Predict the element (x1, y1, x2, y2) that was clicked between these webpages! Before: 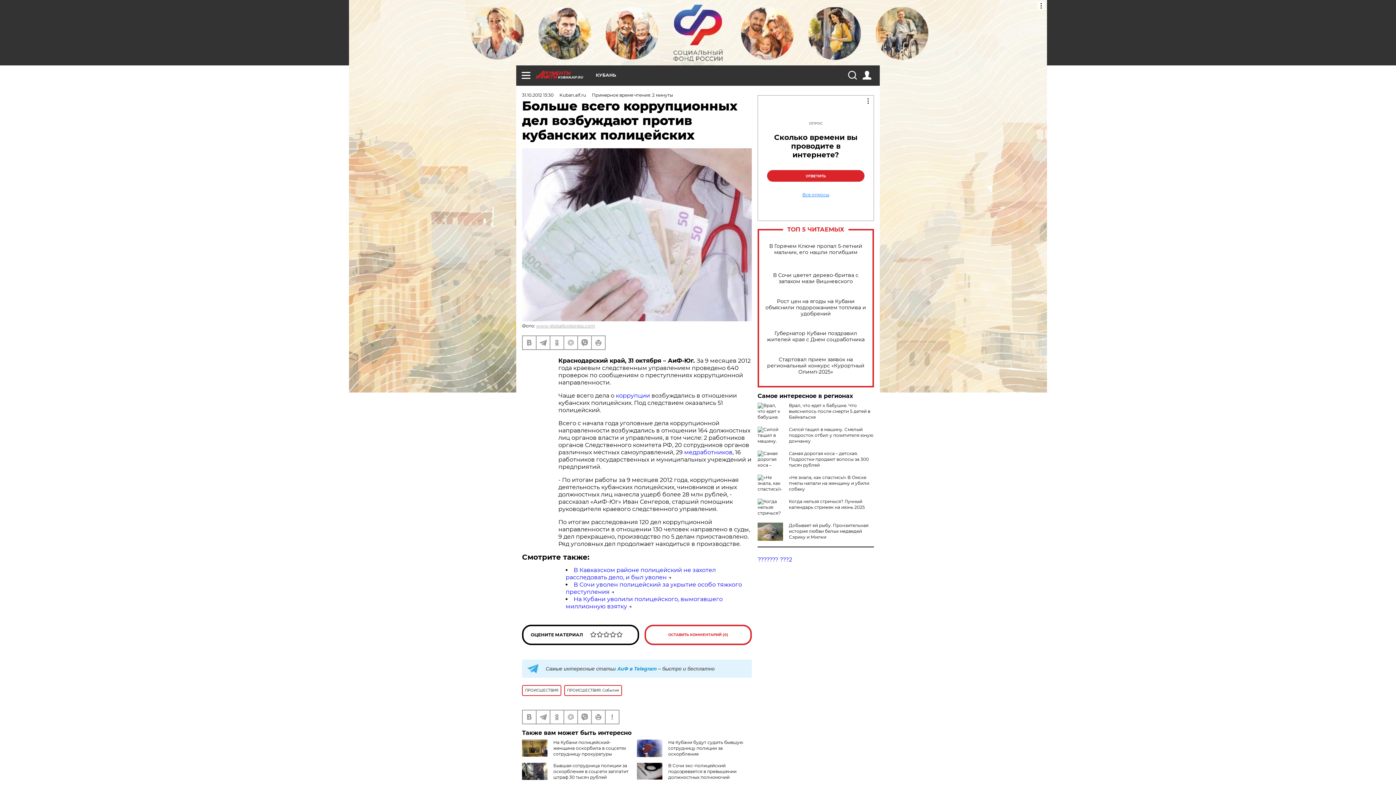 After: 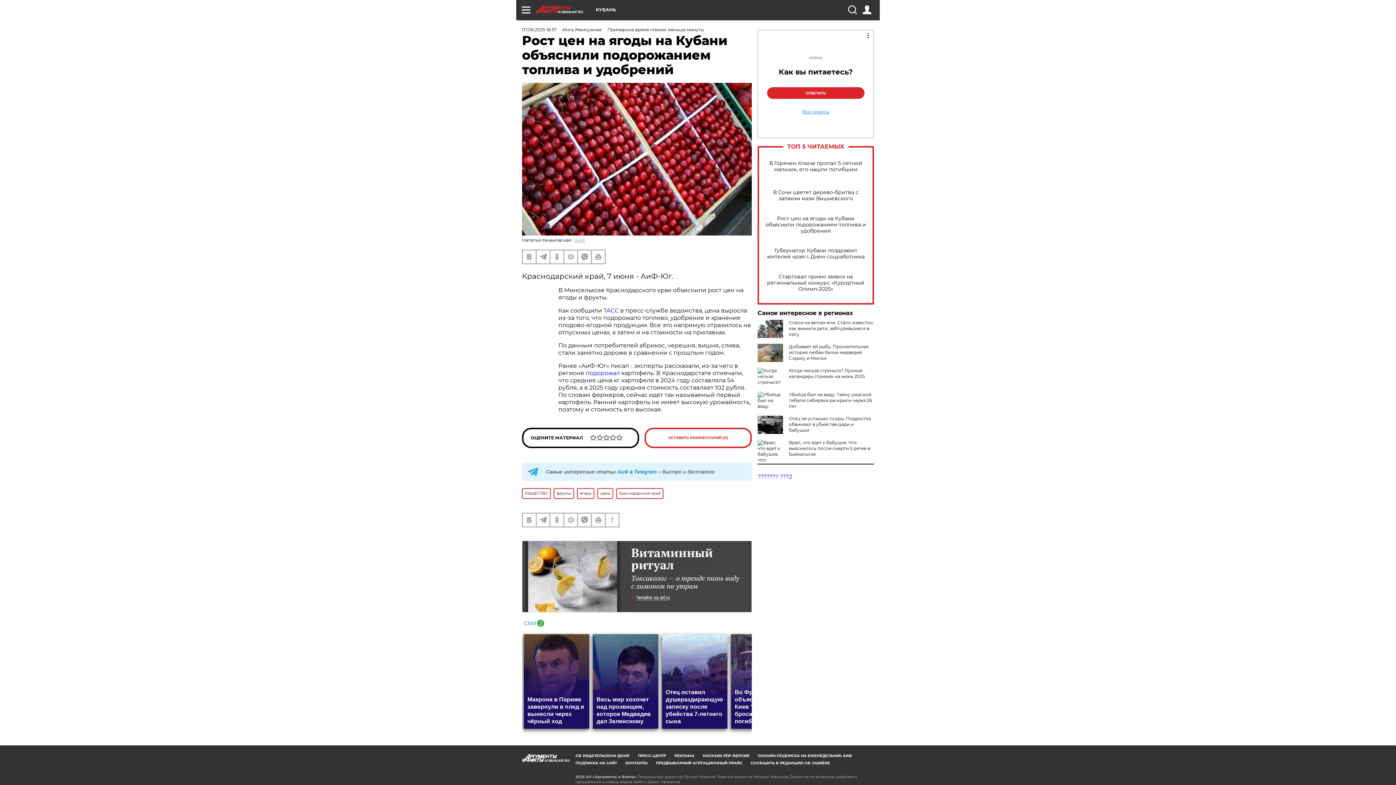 Action: label: Рост цен на ягоды на Кубани объяснили подорожанием топлива и удобрений bbox: (765, 298, 866, 316)